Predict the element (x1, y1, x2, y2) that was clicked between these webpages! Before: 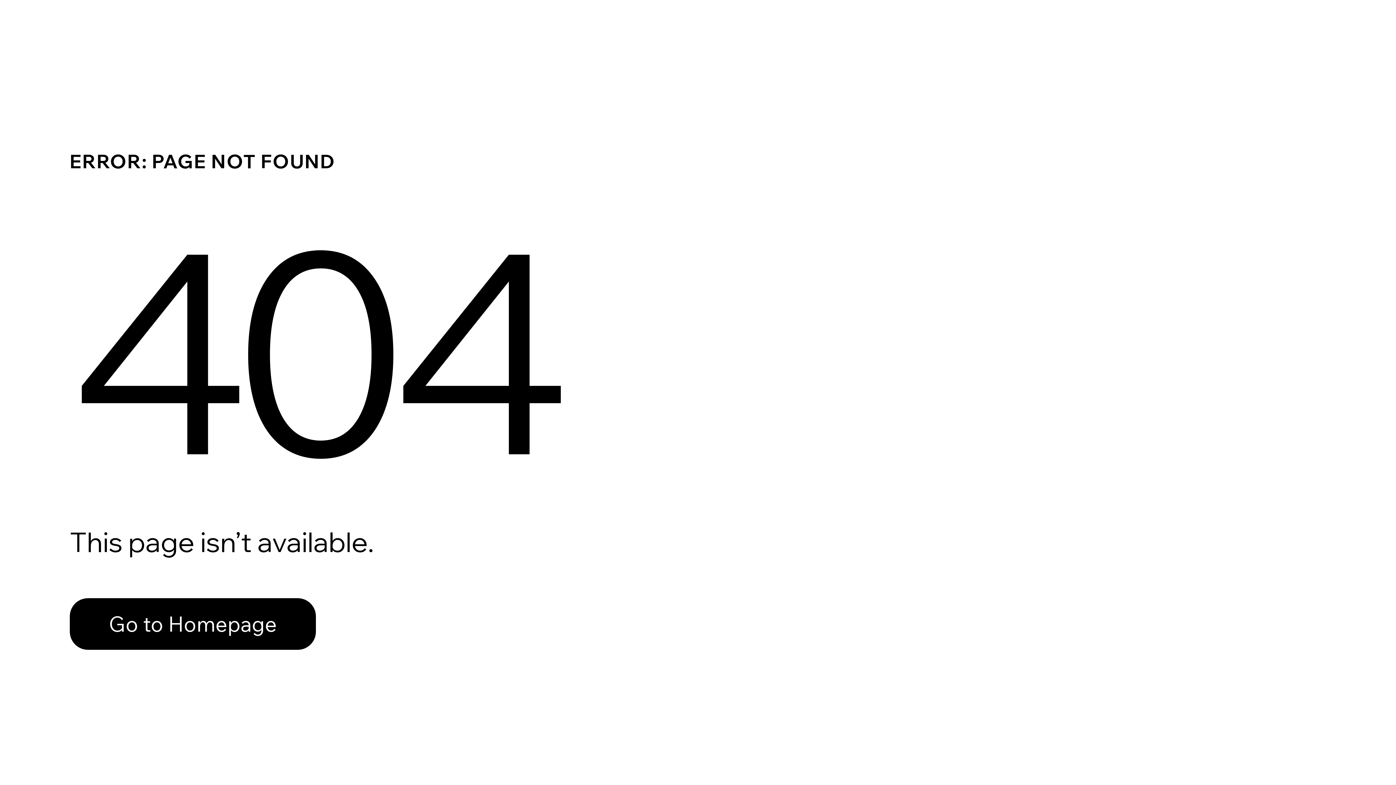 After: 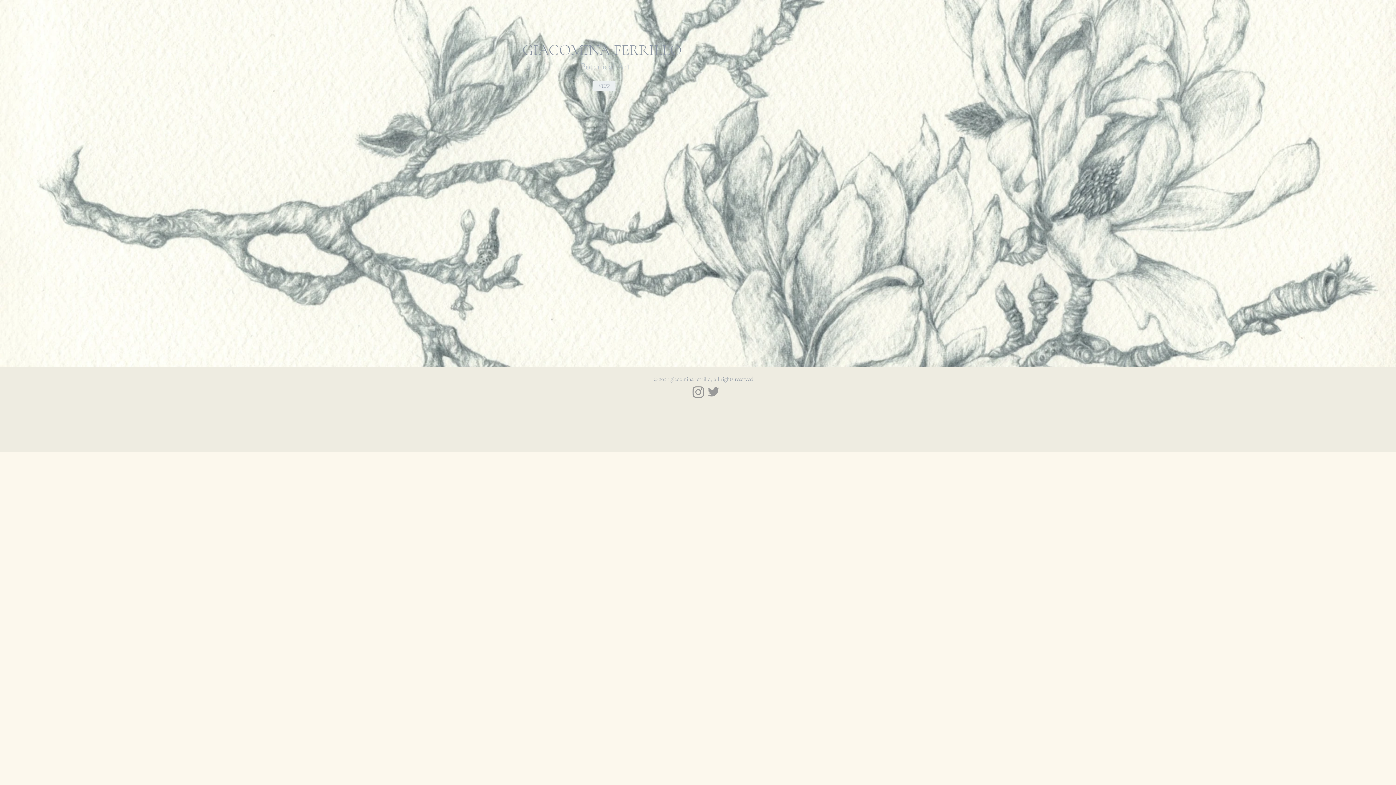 Action: bbox: (69, 582, 768, 659) label: Go to Homepage